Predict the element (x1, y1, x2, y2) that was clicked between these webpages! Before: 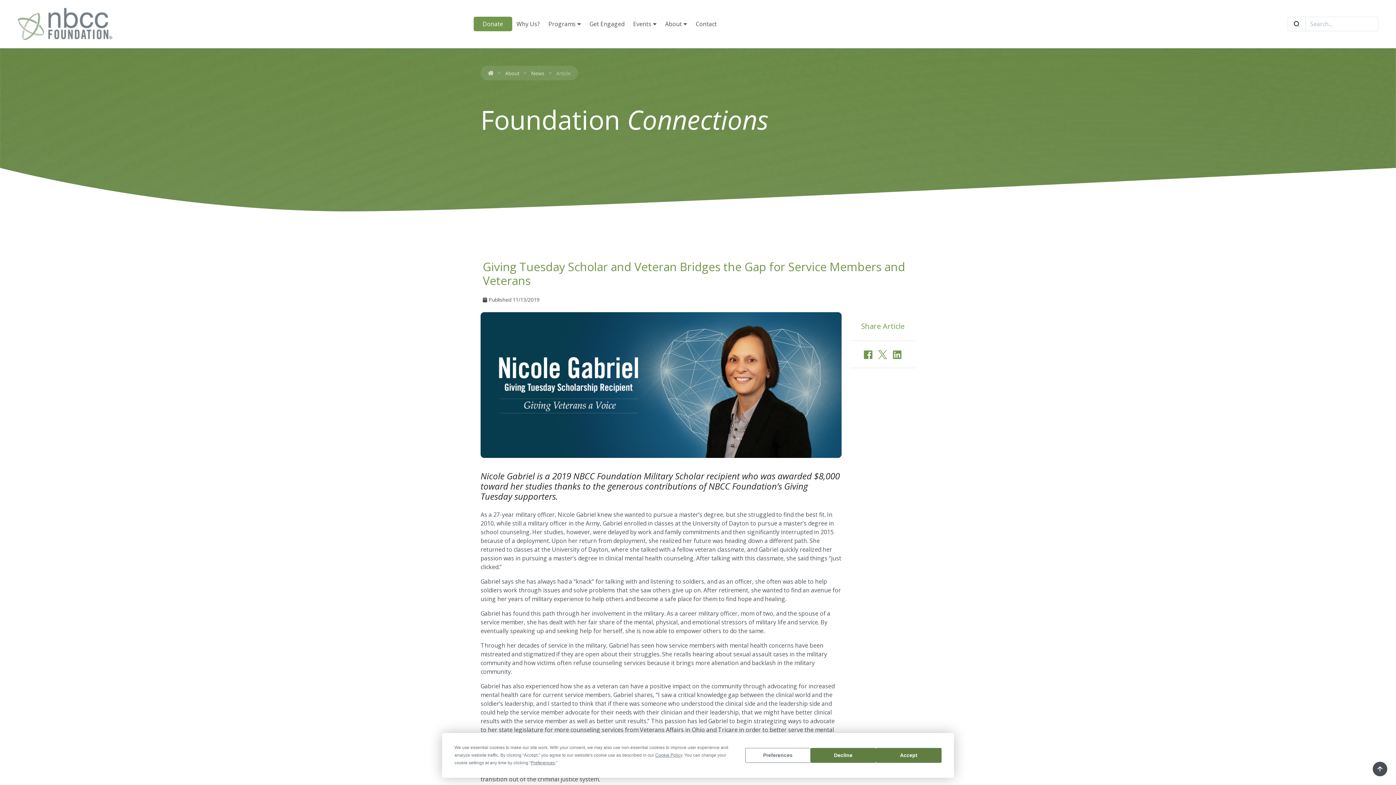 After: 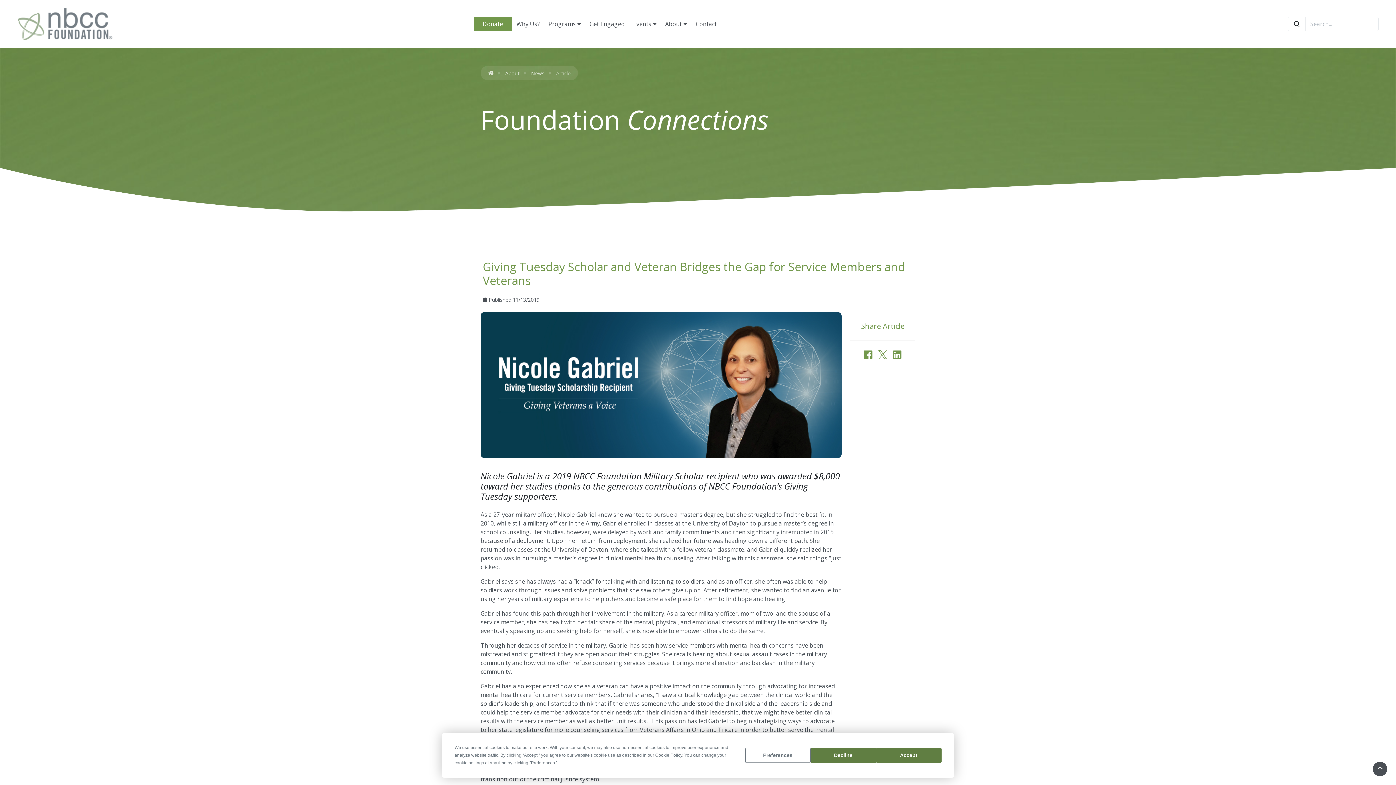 Action: label: Programs  bbox: (544, 16, 585, 31)